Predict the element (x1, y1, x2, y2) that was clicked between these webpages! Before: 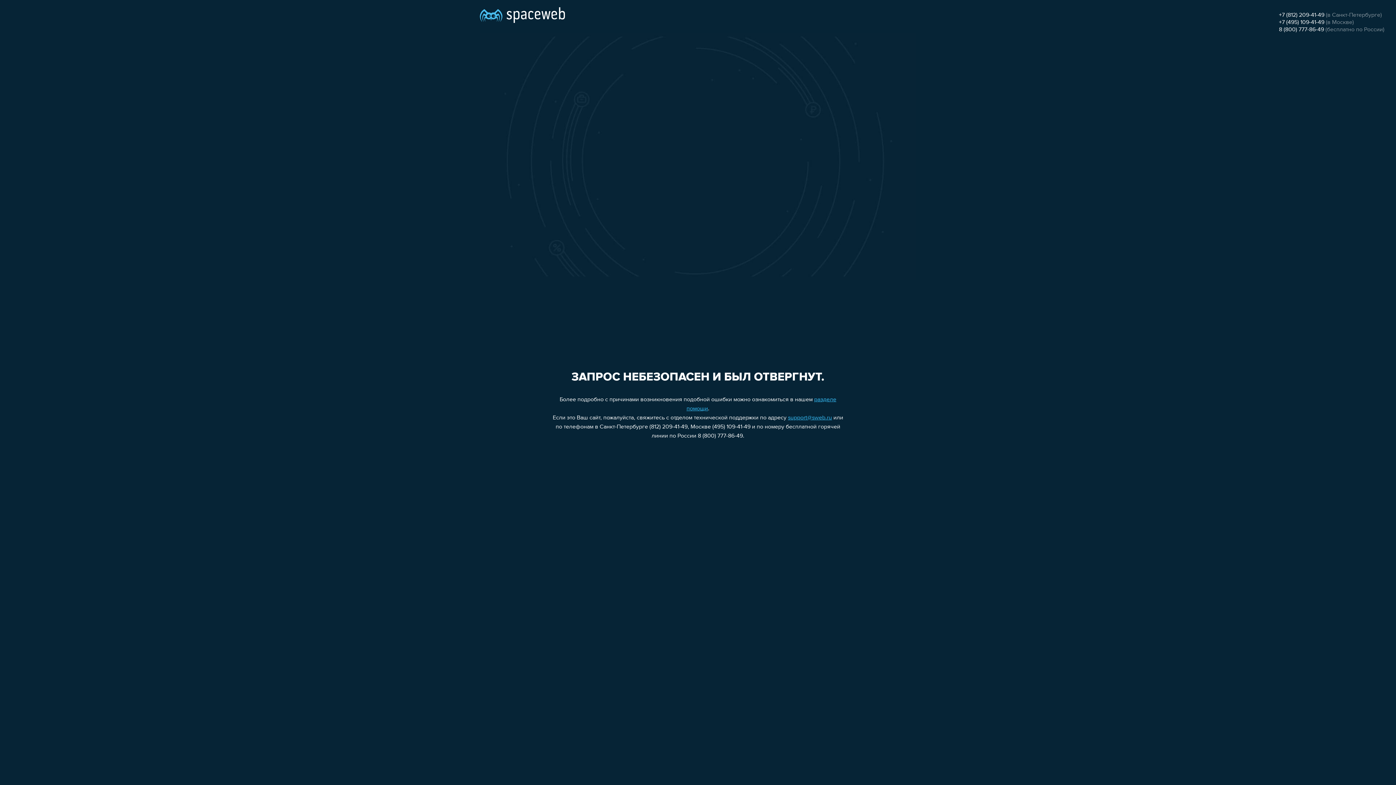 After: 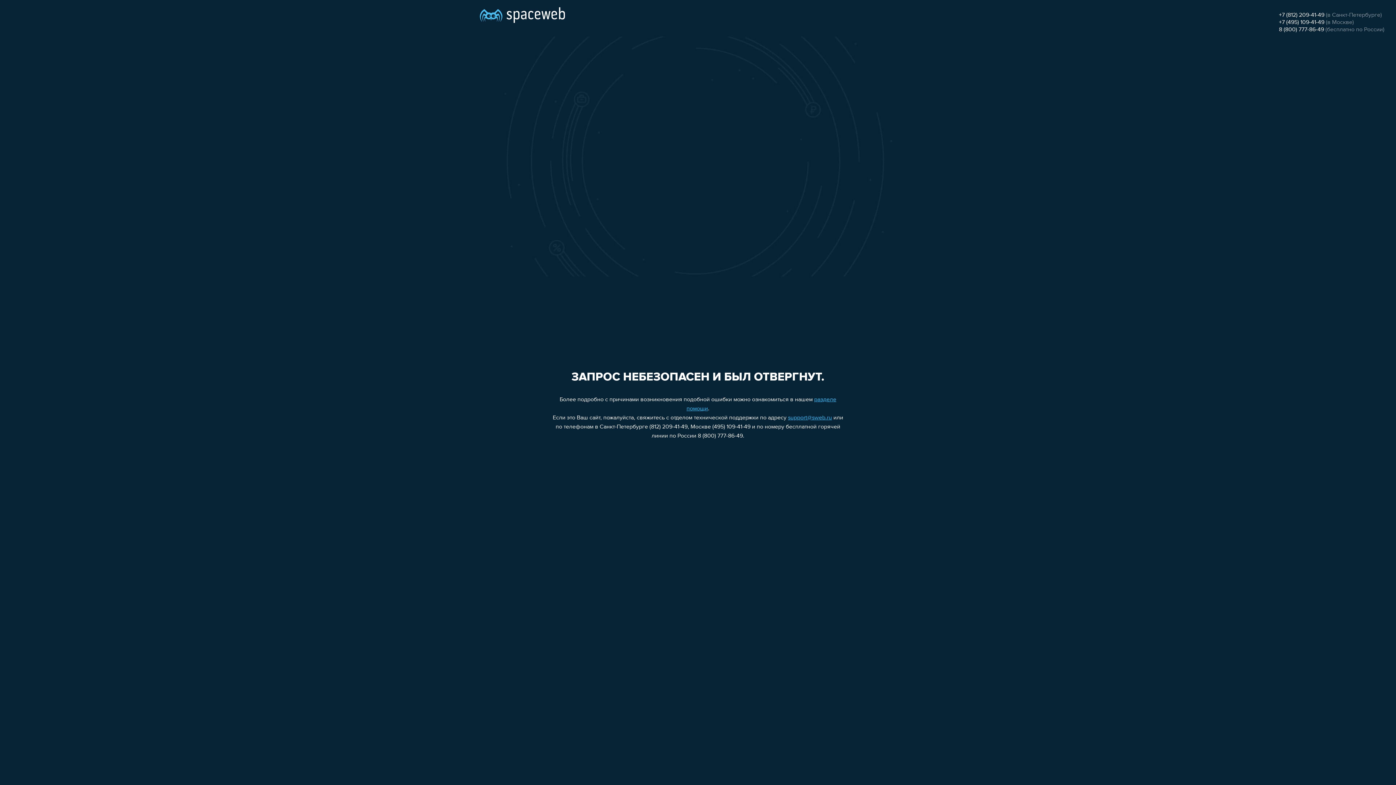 Action: label: +7 (812) 209-41-49 bbox: (1279, 12, 1324, 18)